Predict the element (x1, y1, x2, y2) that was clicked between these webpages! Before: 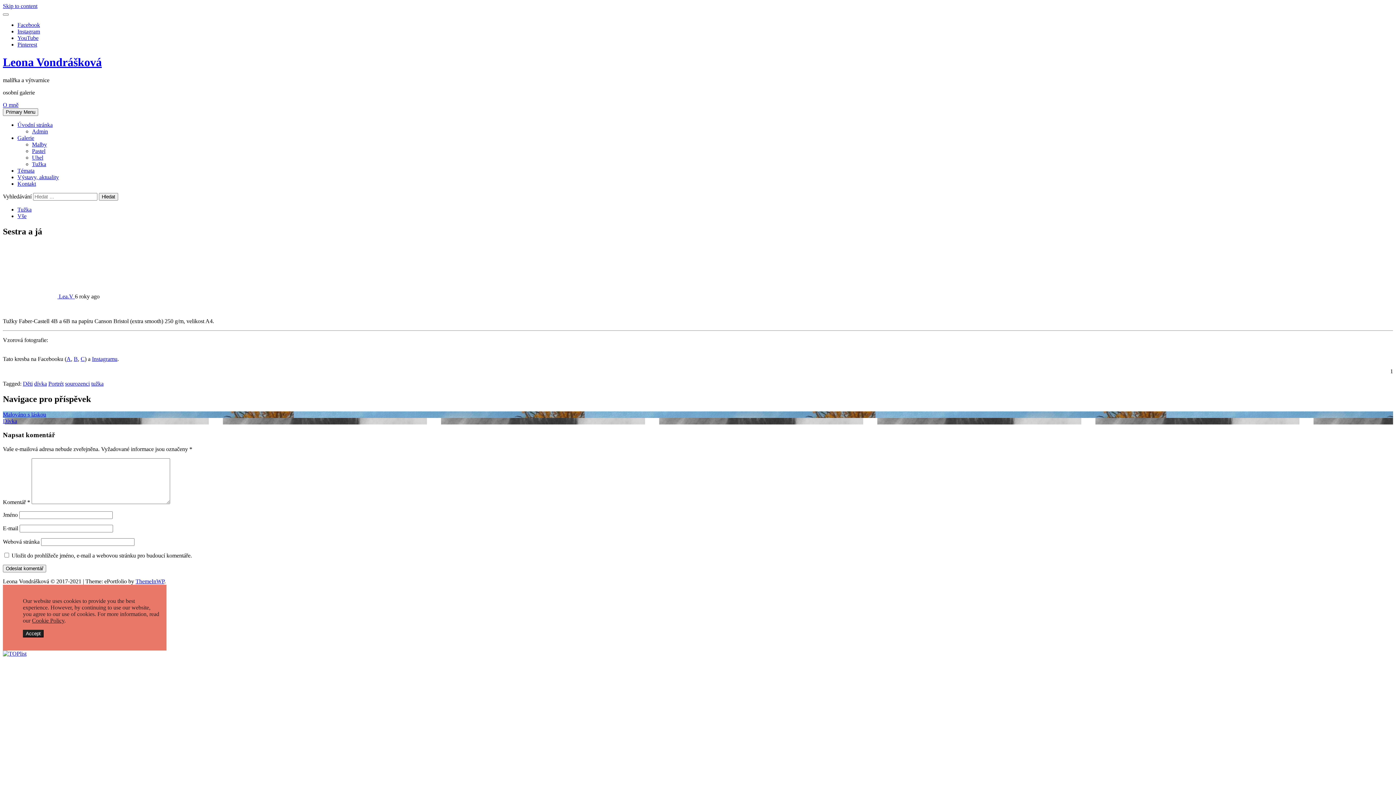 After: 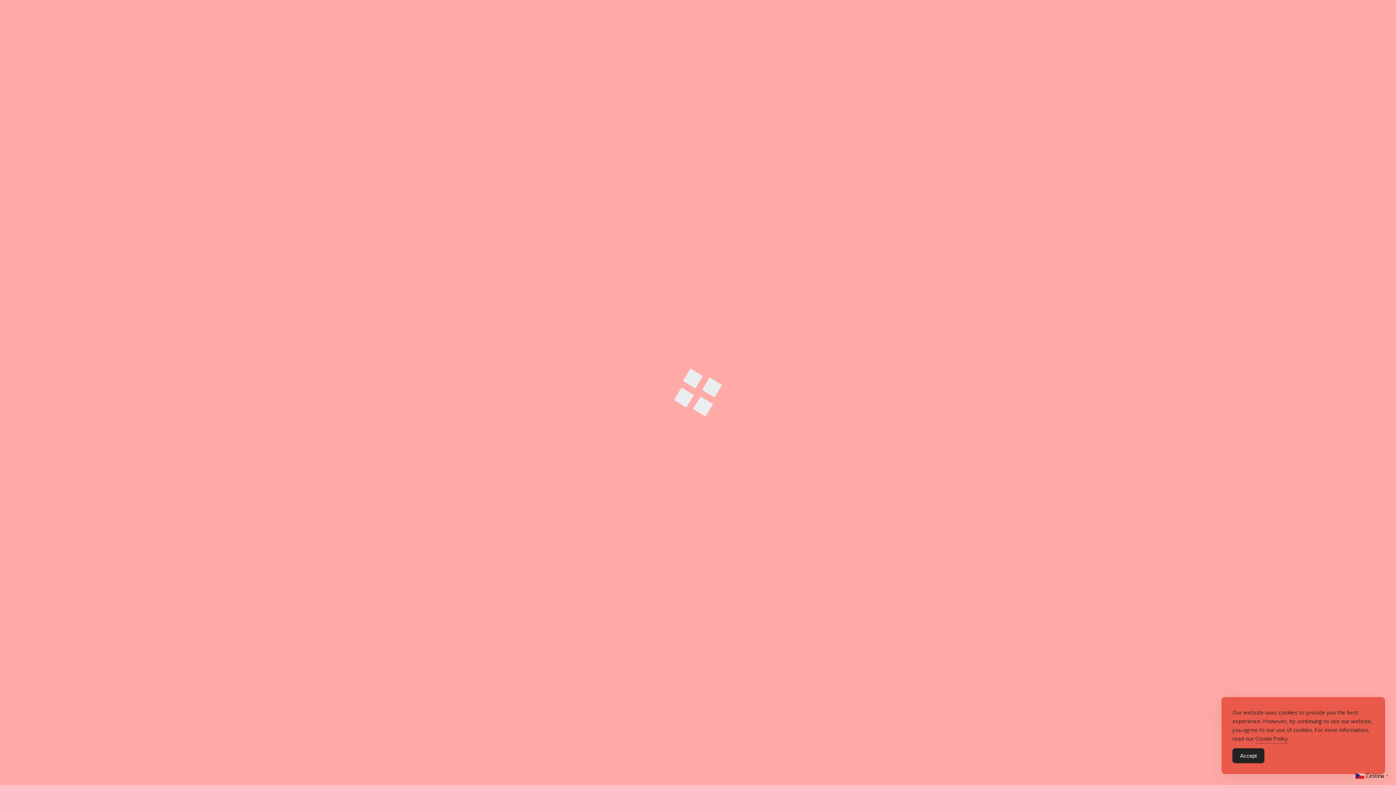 Action: label: Tužka bbox: (17, 206, 31, 212)